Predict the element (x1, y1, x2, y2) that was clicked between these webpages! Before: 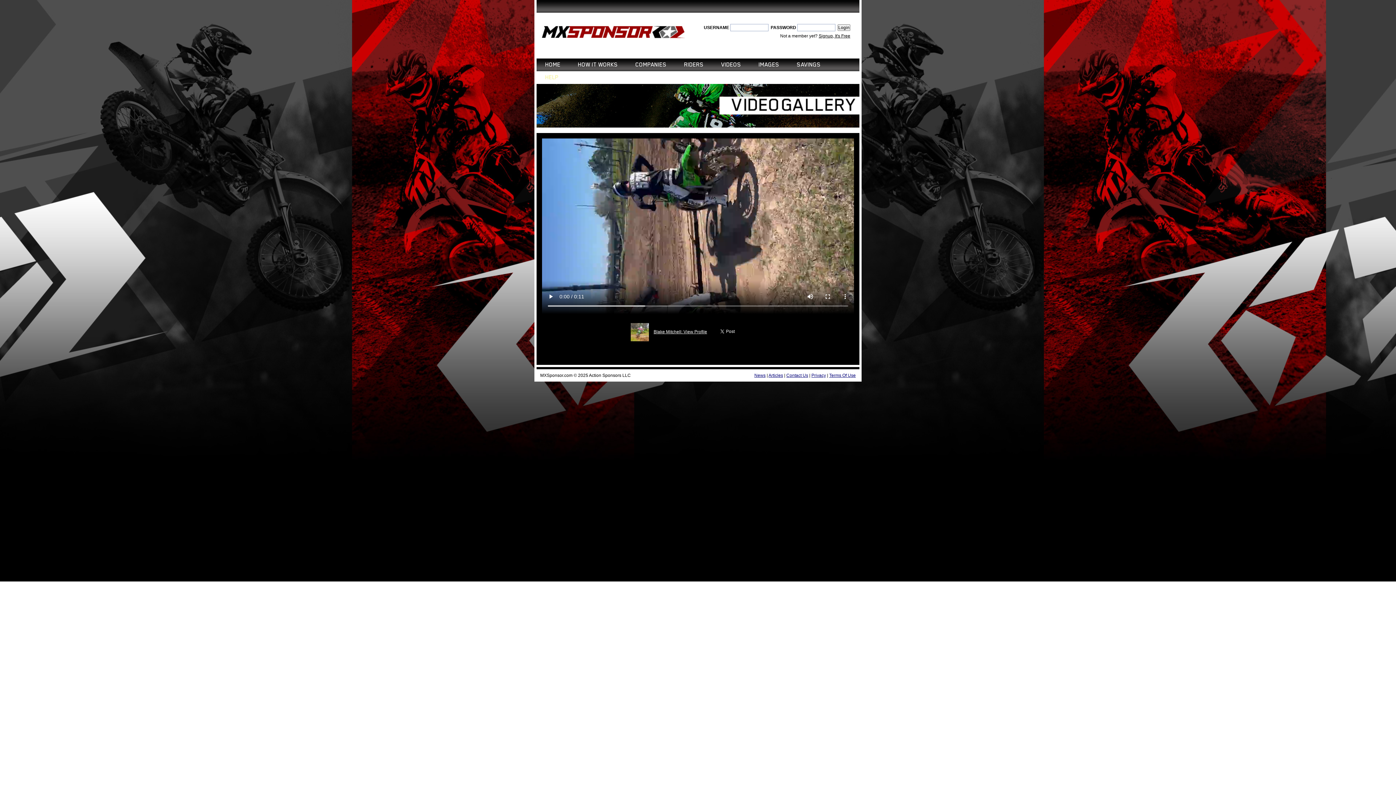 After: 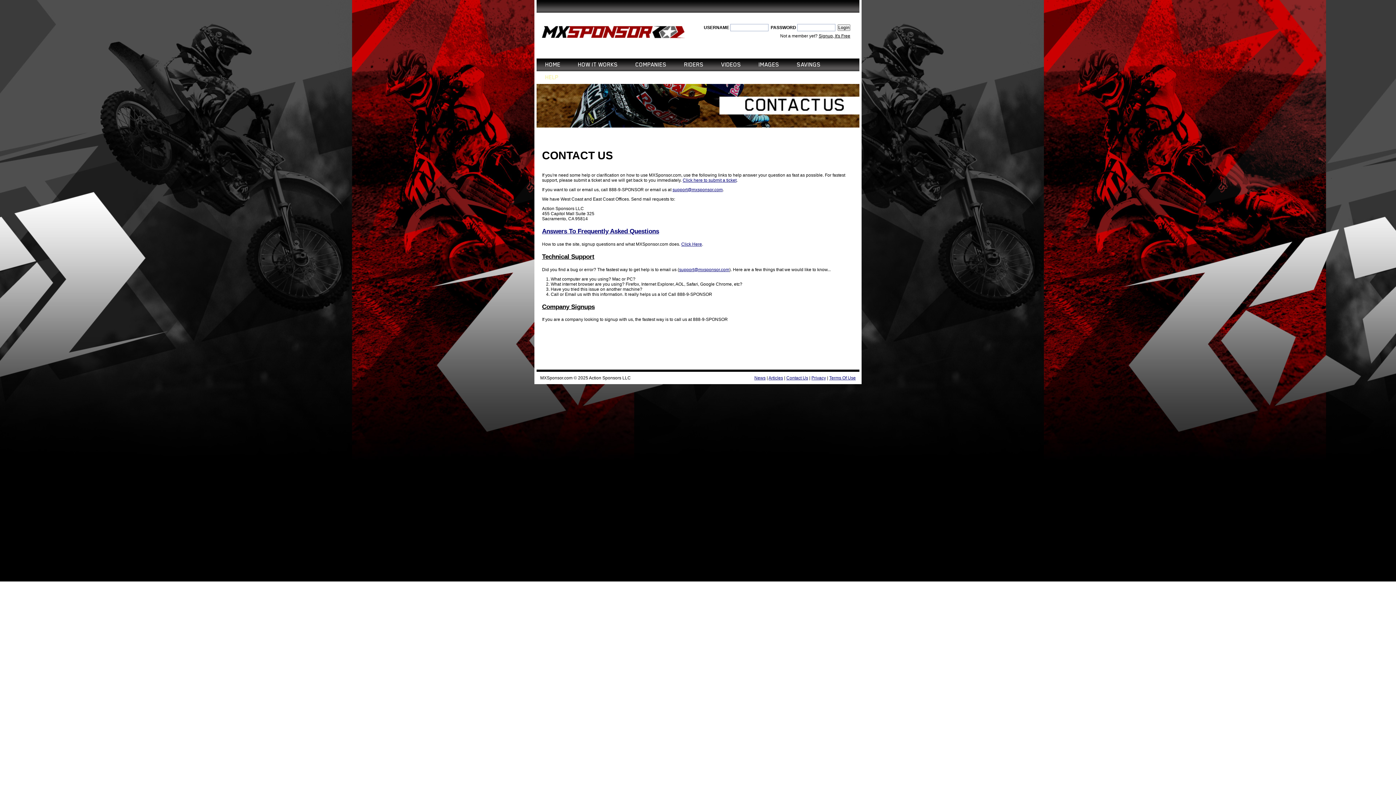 Action: label: Contact Us bbox: (786, 372, 808, 378)